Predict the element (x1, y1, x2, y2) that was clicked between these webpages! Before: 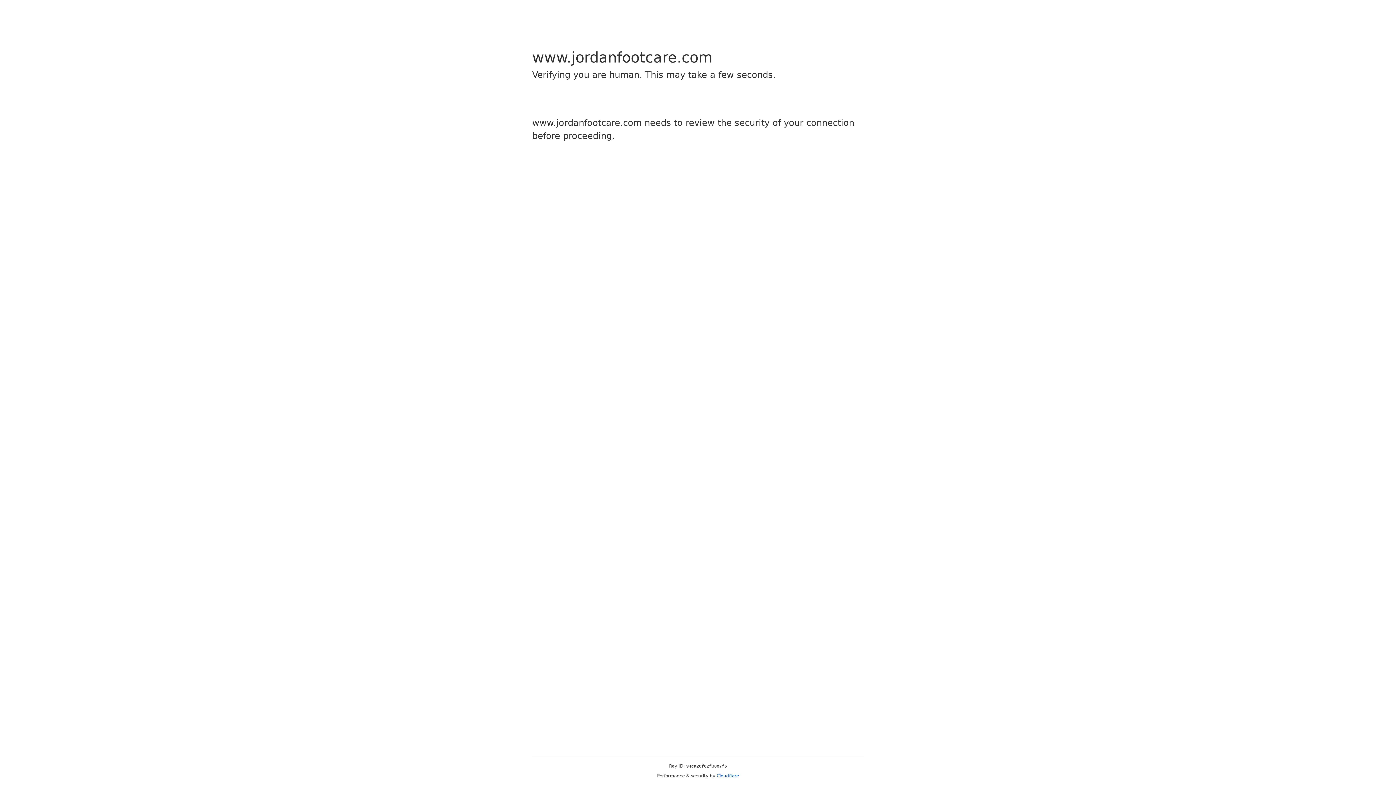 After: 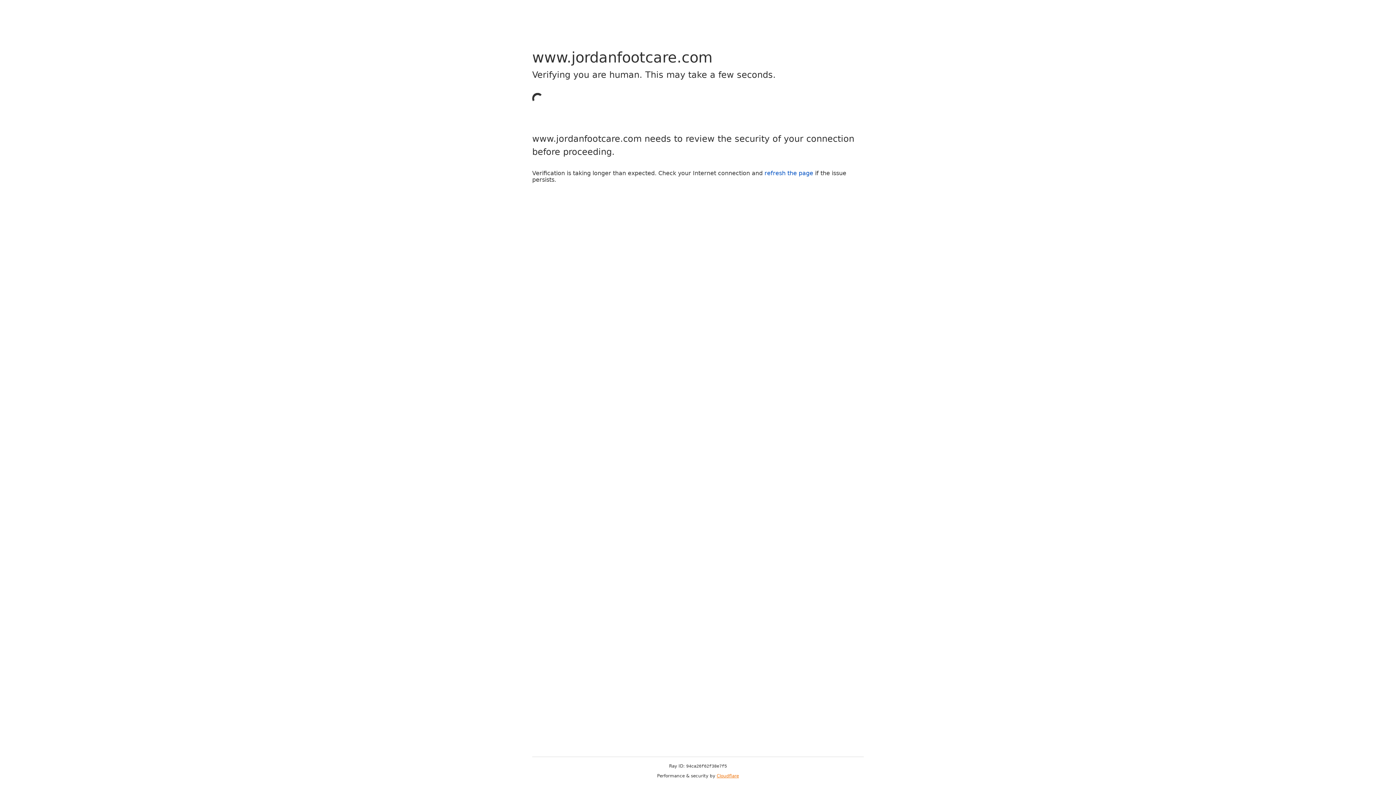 Action: bbox: (716, 773, 739, 778) label: Cloudflare